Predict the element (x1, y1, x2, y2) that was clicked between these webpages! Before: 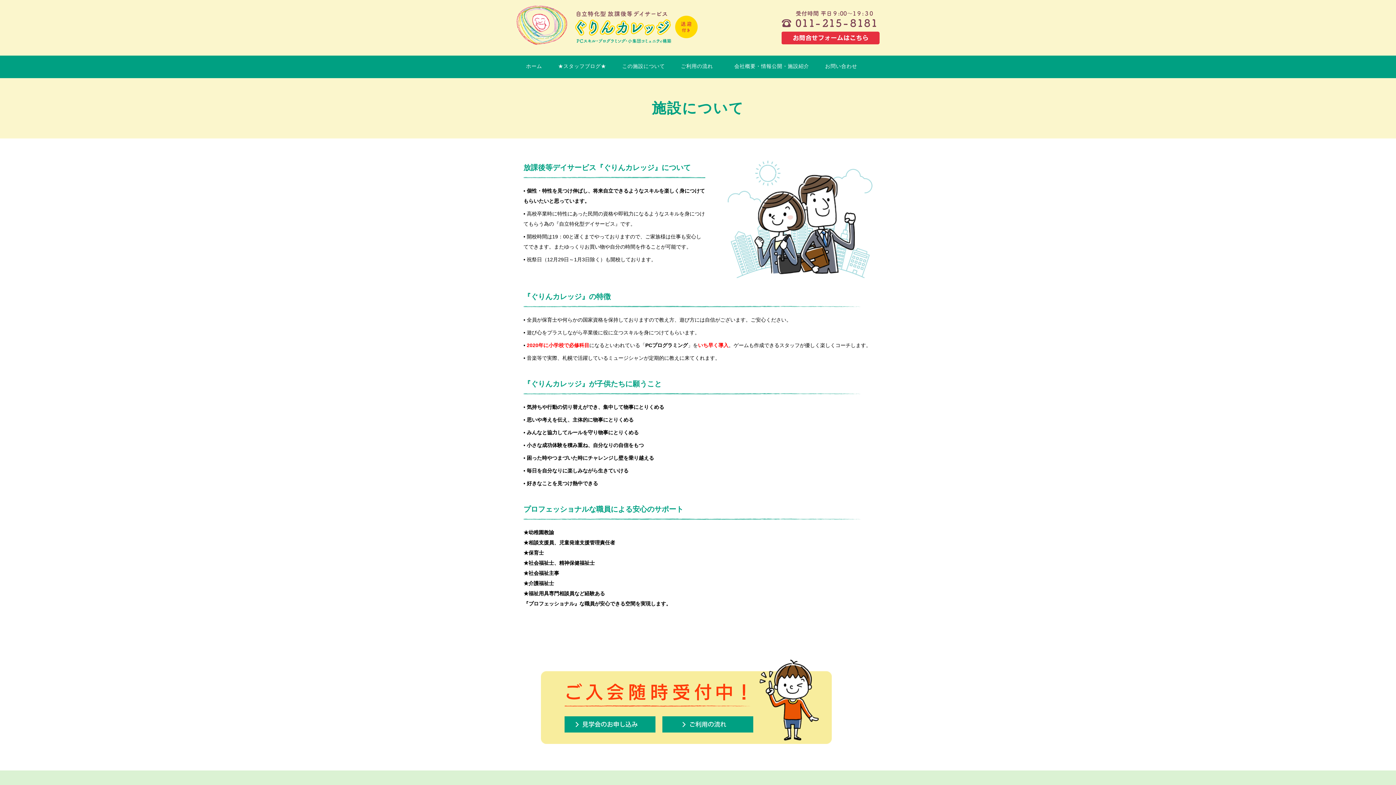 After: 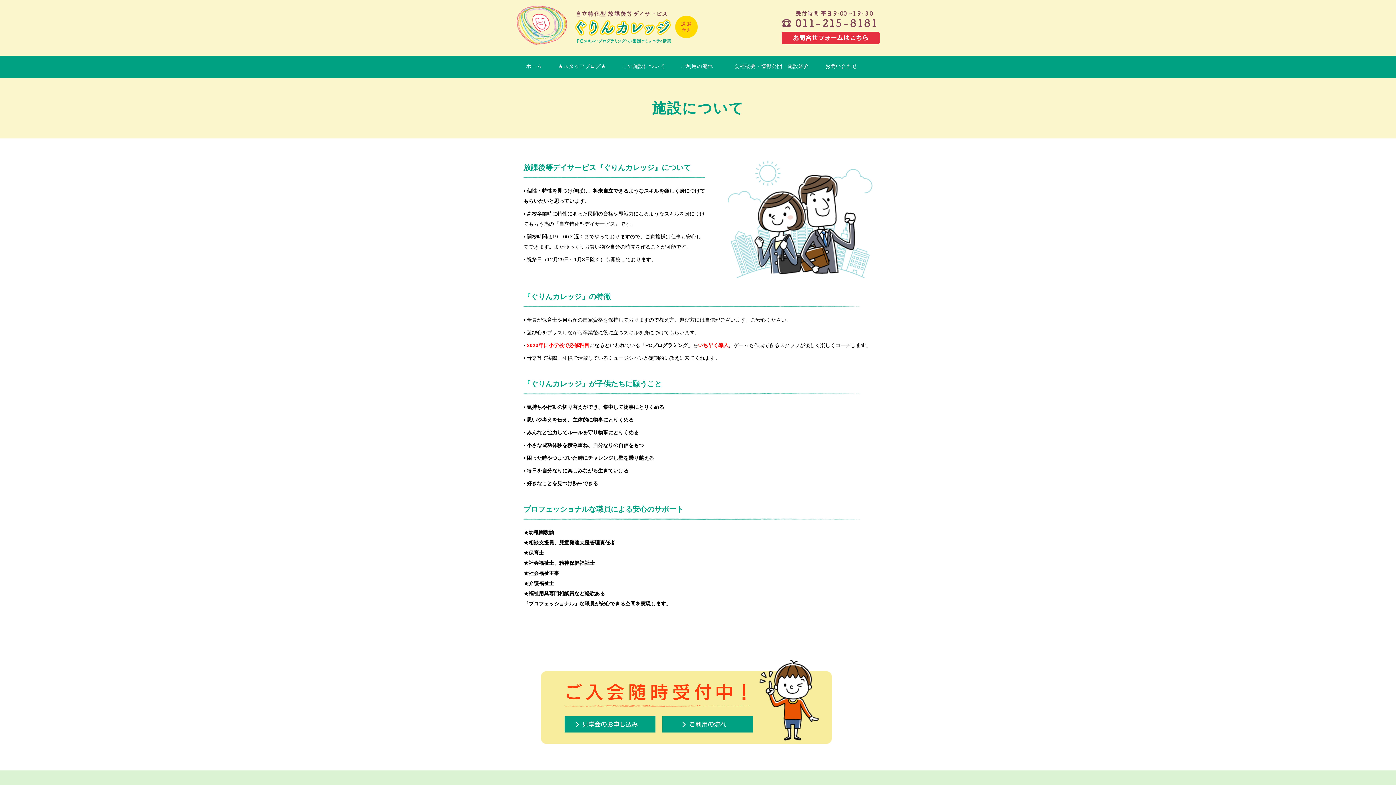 Action: label: この施設について bbox: (614, 55, 673, 78)